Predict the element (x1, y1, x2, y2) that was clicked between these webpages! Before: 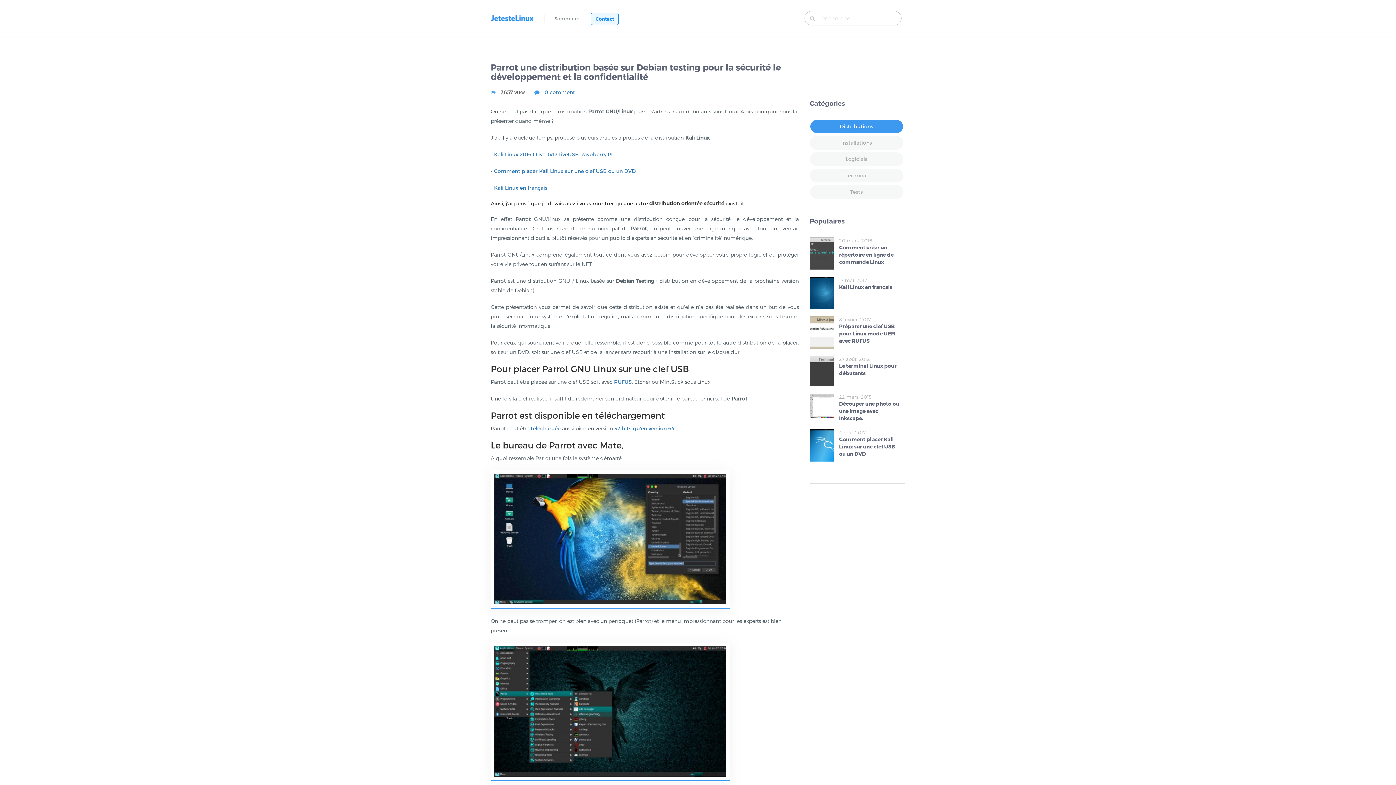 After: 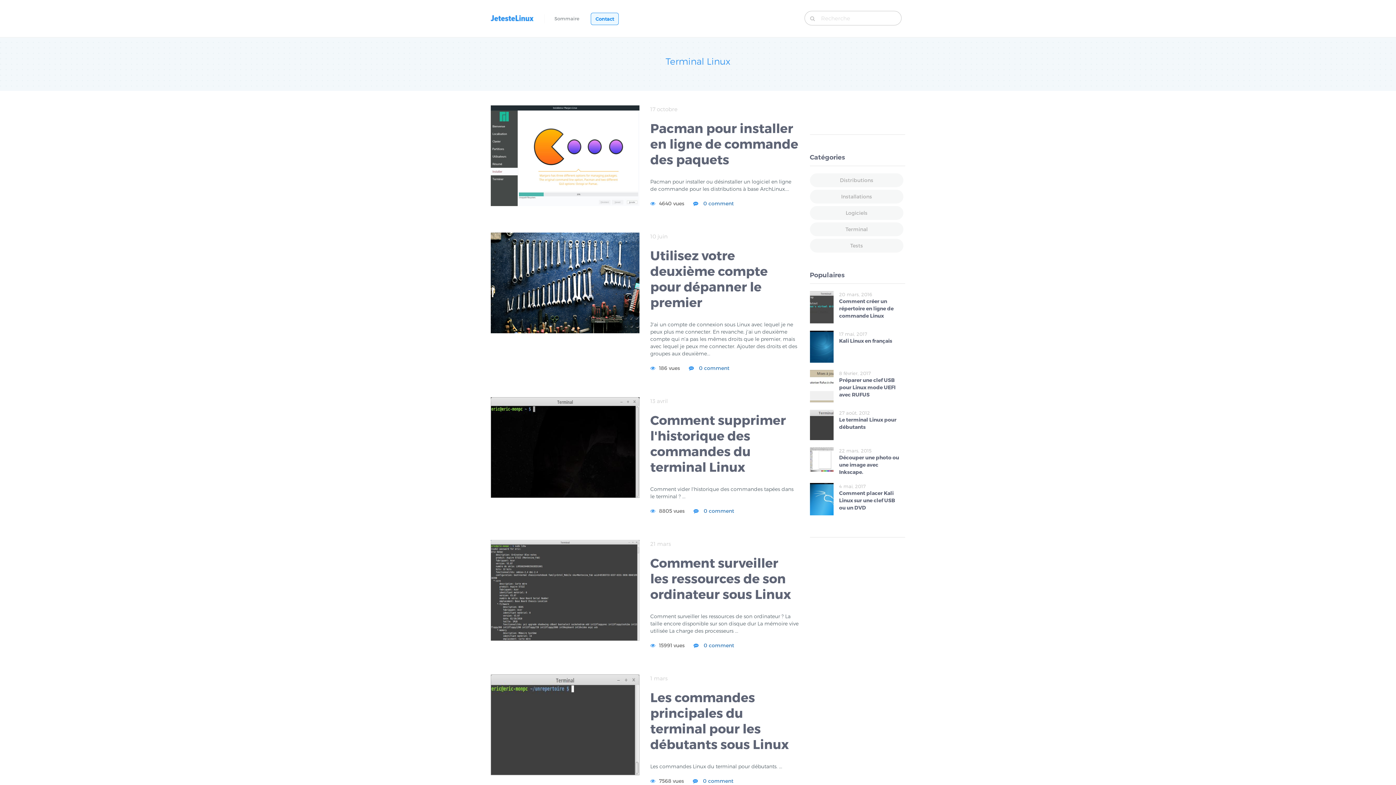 Action: bbox: (845, 172, 867, 178) label: Terminal